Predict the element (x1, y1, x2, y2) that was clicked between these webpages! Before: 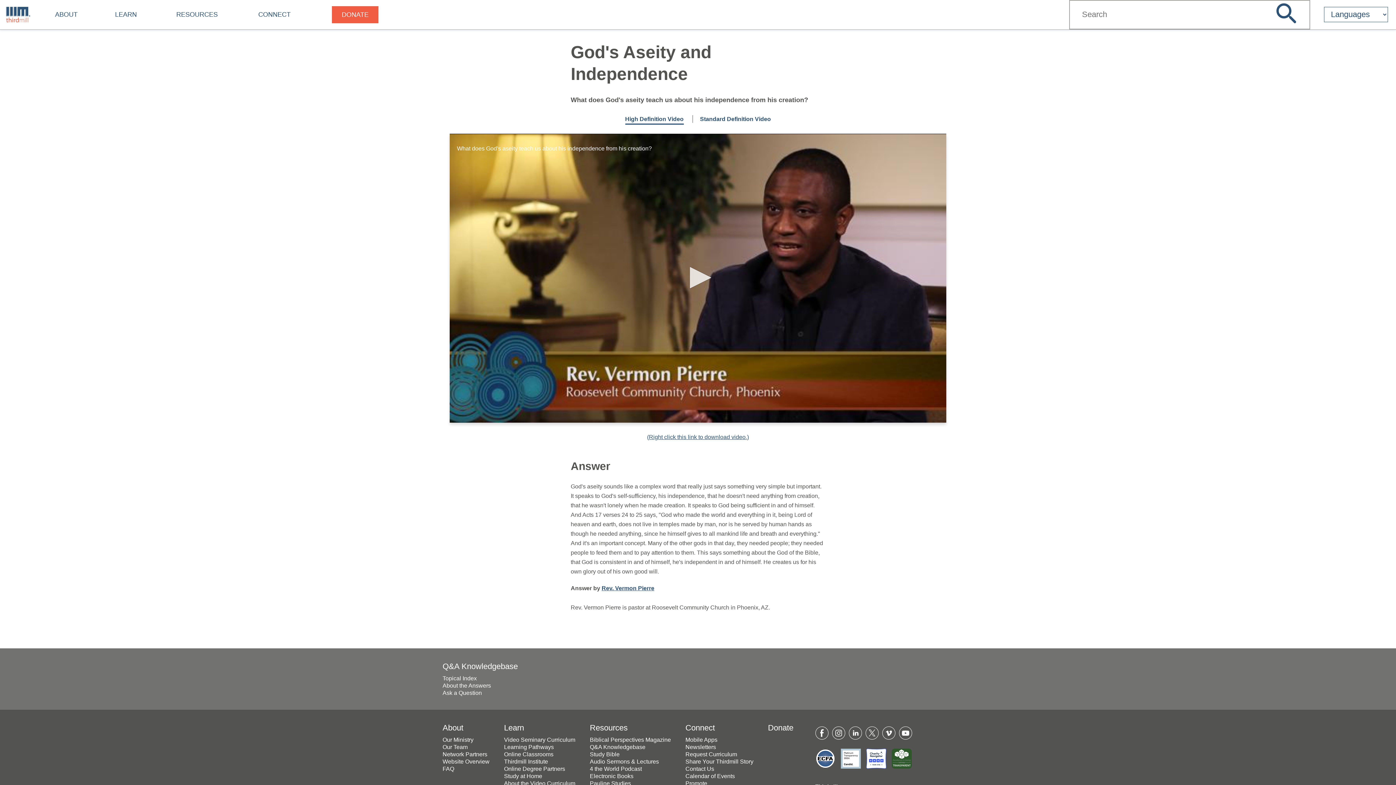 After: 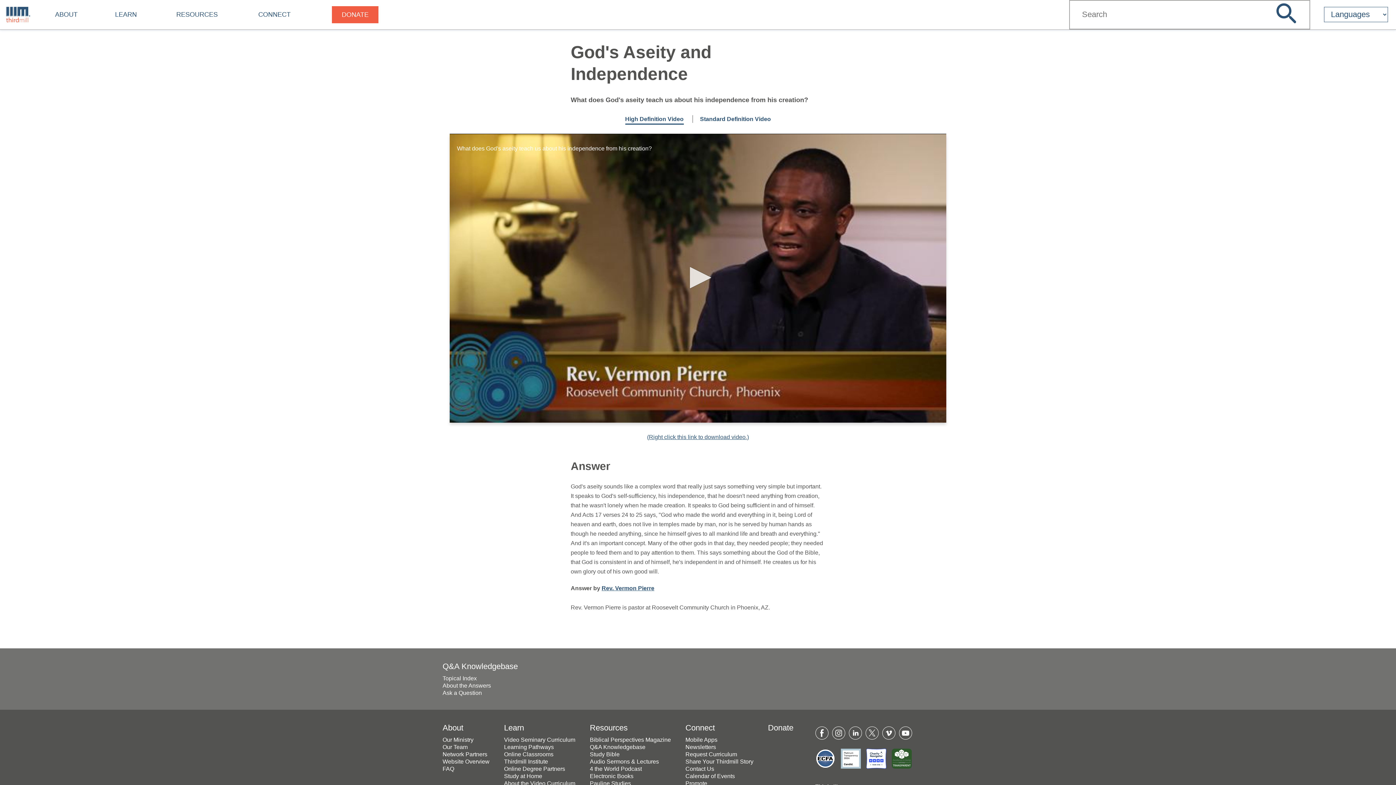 Action: label: High Definition Video bbox: (625, 116, 683, 124)